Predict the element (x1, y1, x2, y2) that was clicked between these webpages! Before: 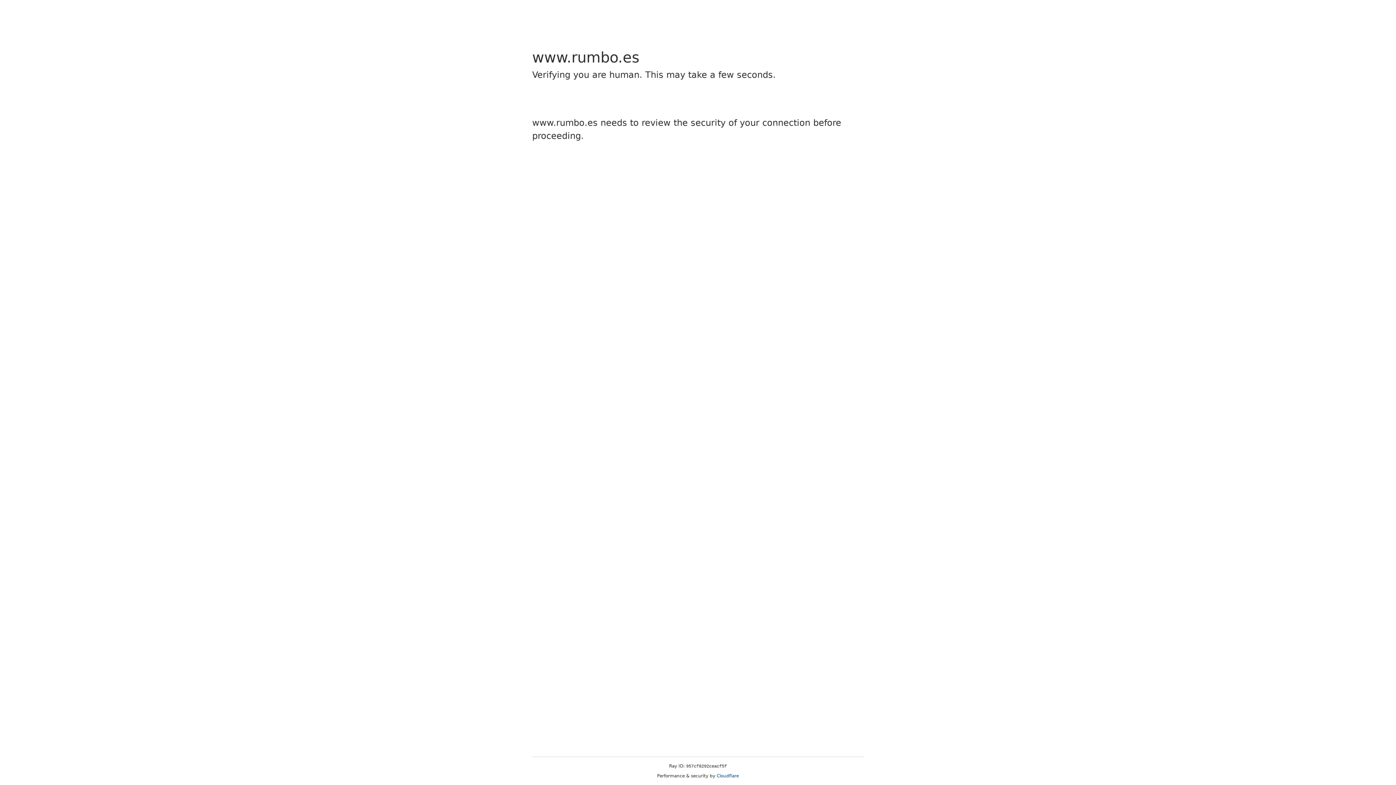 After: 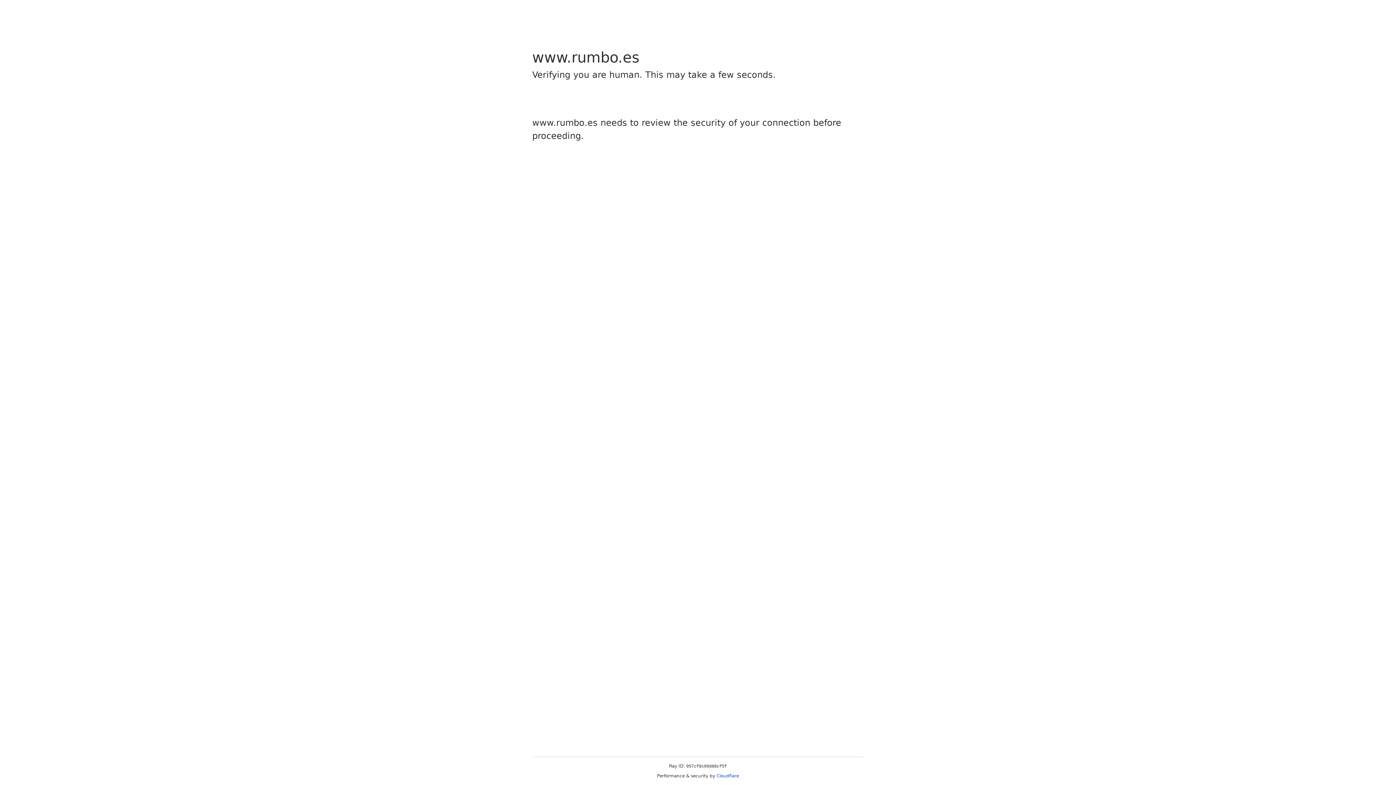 Action: label: Cloudflare bbox: (716, 773, 739, 778)